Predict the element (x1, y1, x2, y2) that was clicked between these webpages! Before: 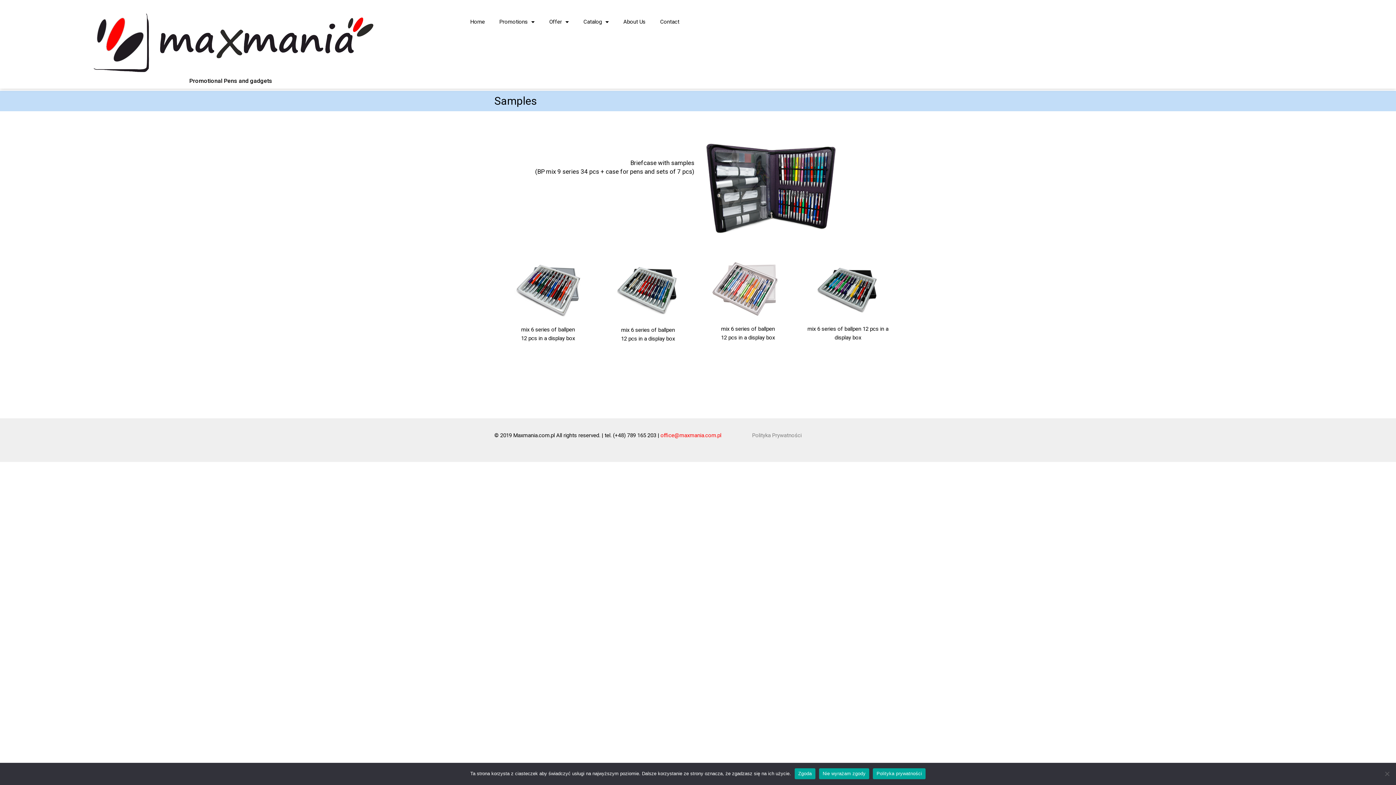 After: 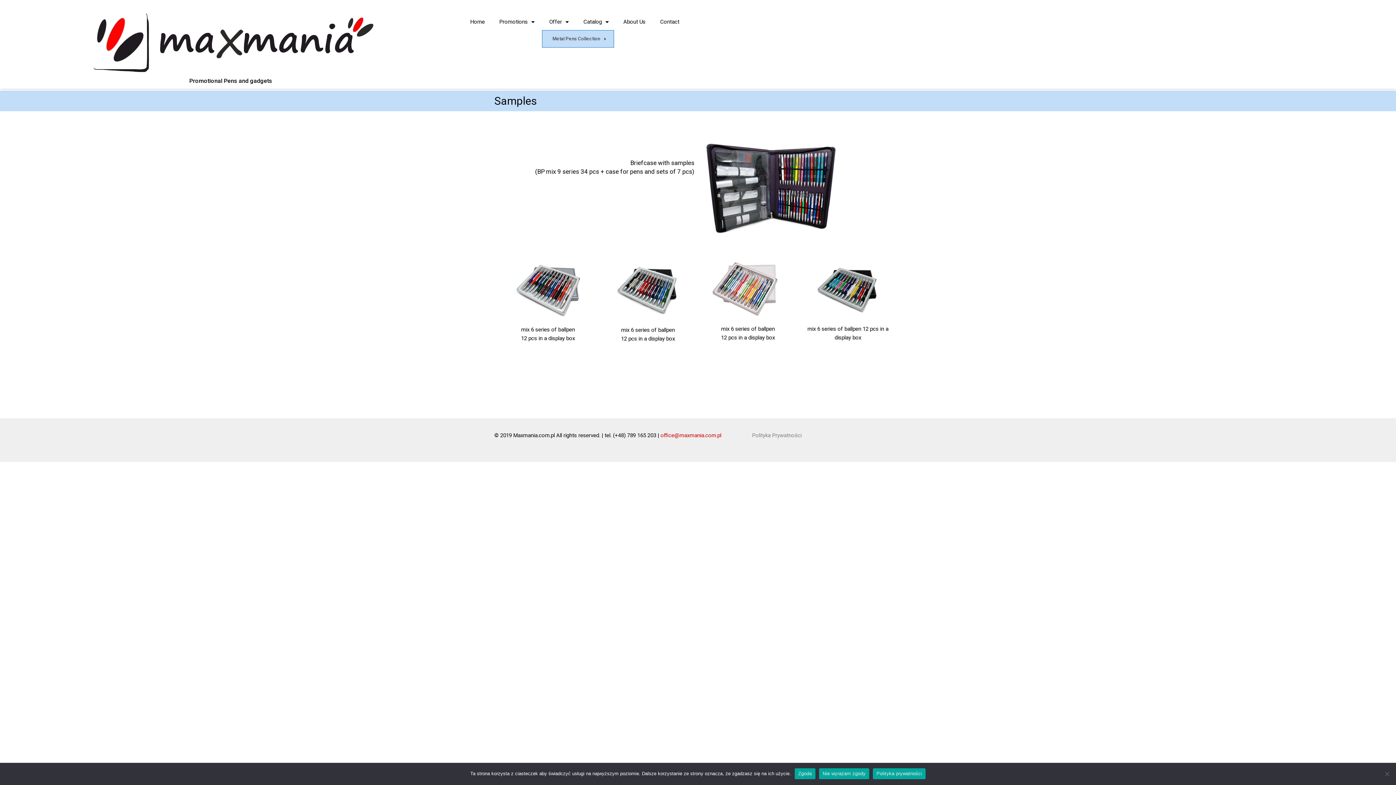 Action: bbox: (542, 13, 576, 30) label: Offer